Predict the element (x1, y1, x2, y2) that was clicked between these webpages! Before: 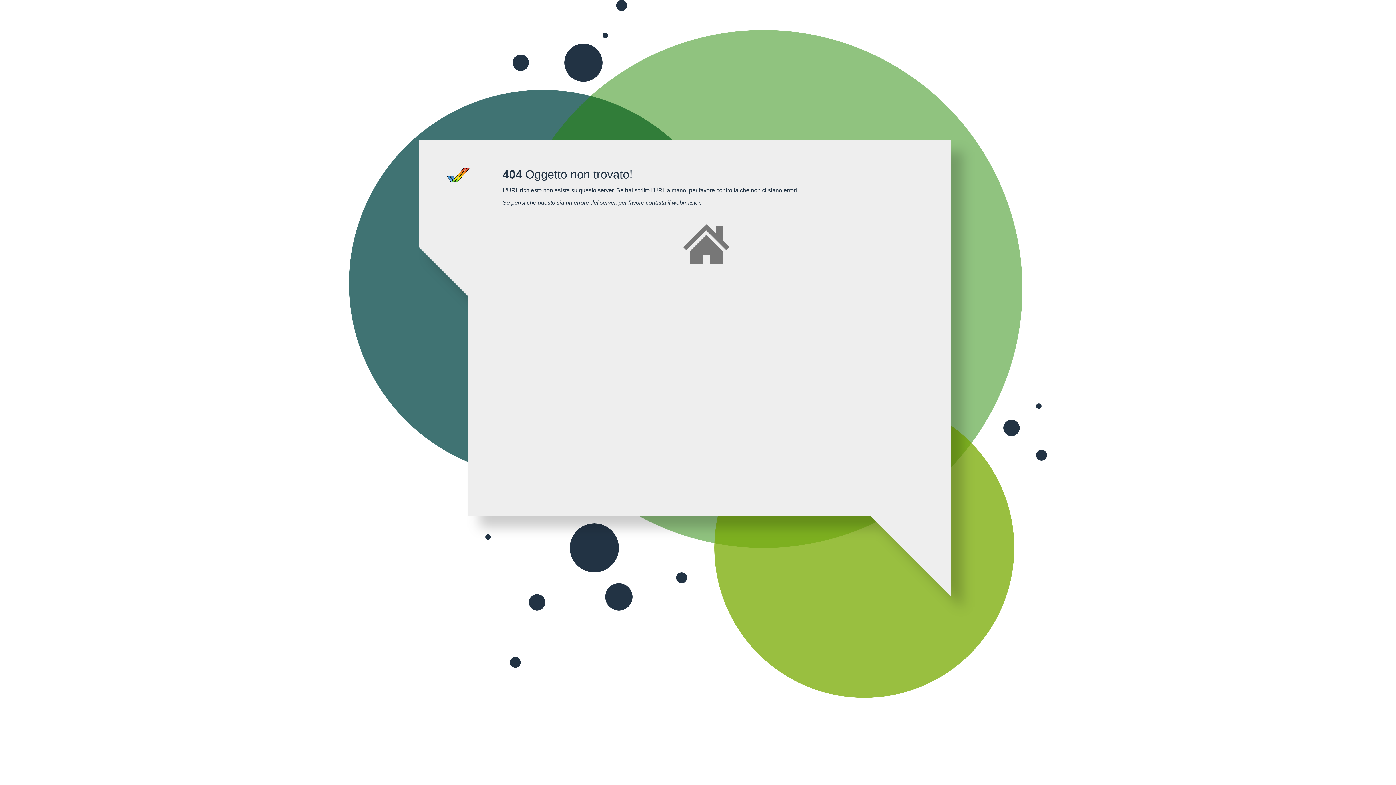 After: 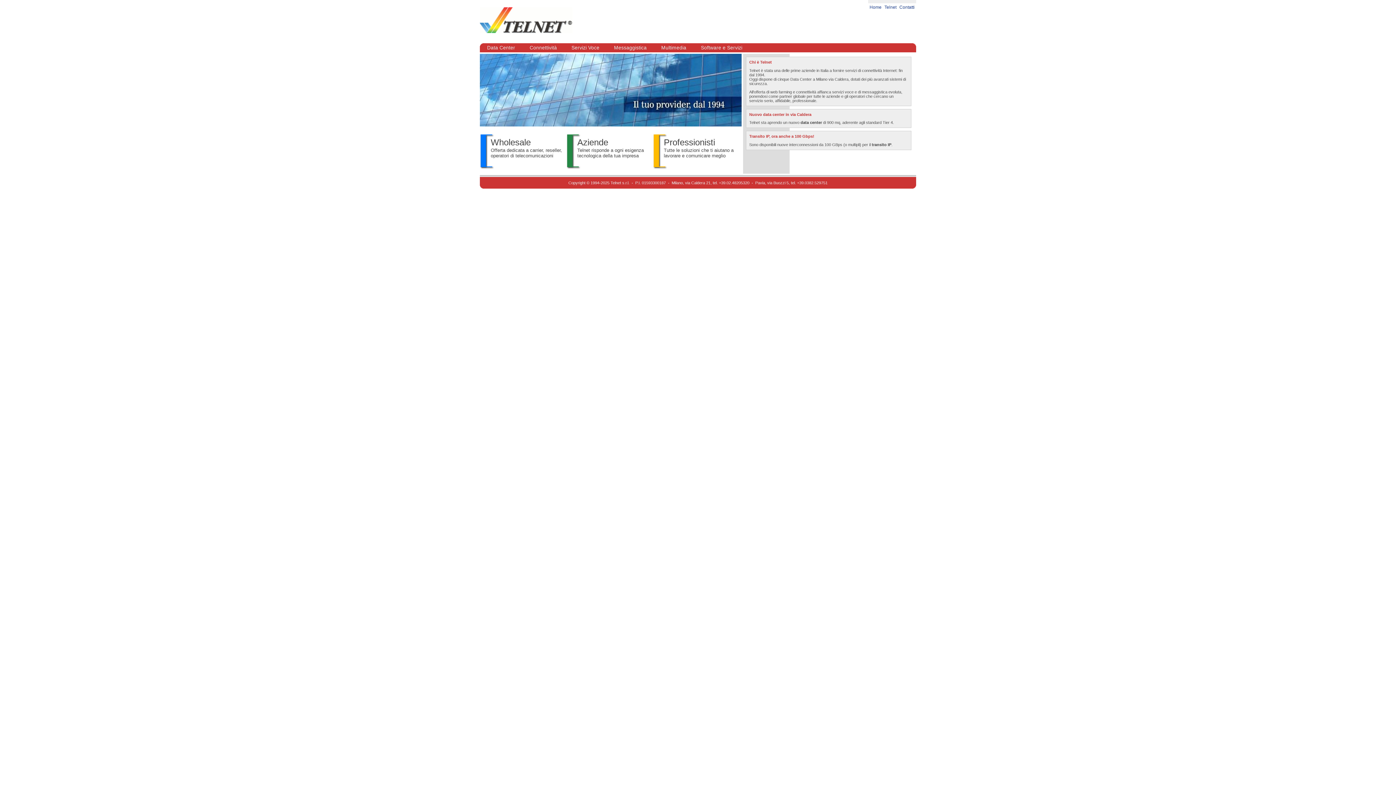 Action: bbox: (446, 177, 470, 183)